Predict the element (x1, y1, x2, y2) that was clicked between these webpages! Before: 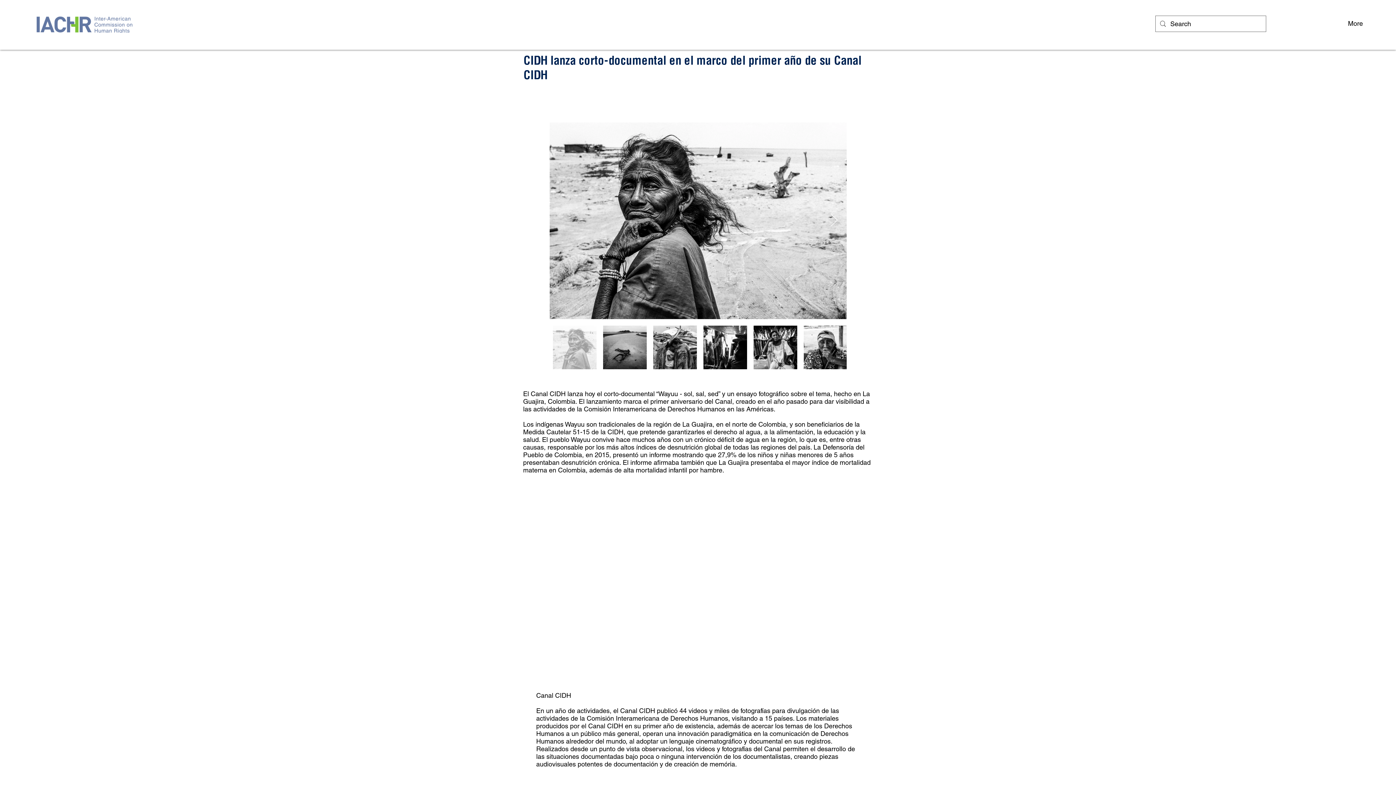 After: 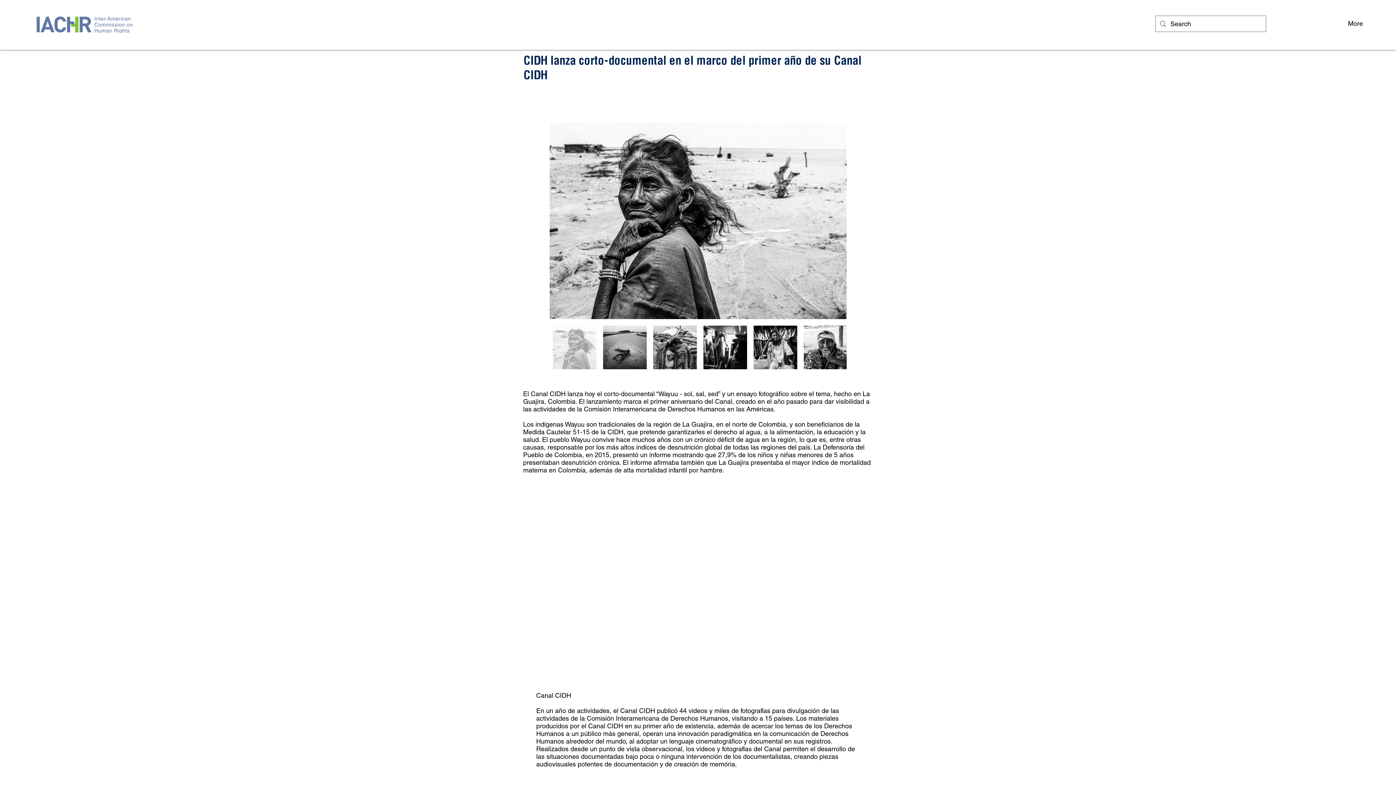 Action: label: Next Item bbox: (830, 213, 838, 228)